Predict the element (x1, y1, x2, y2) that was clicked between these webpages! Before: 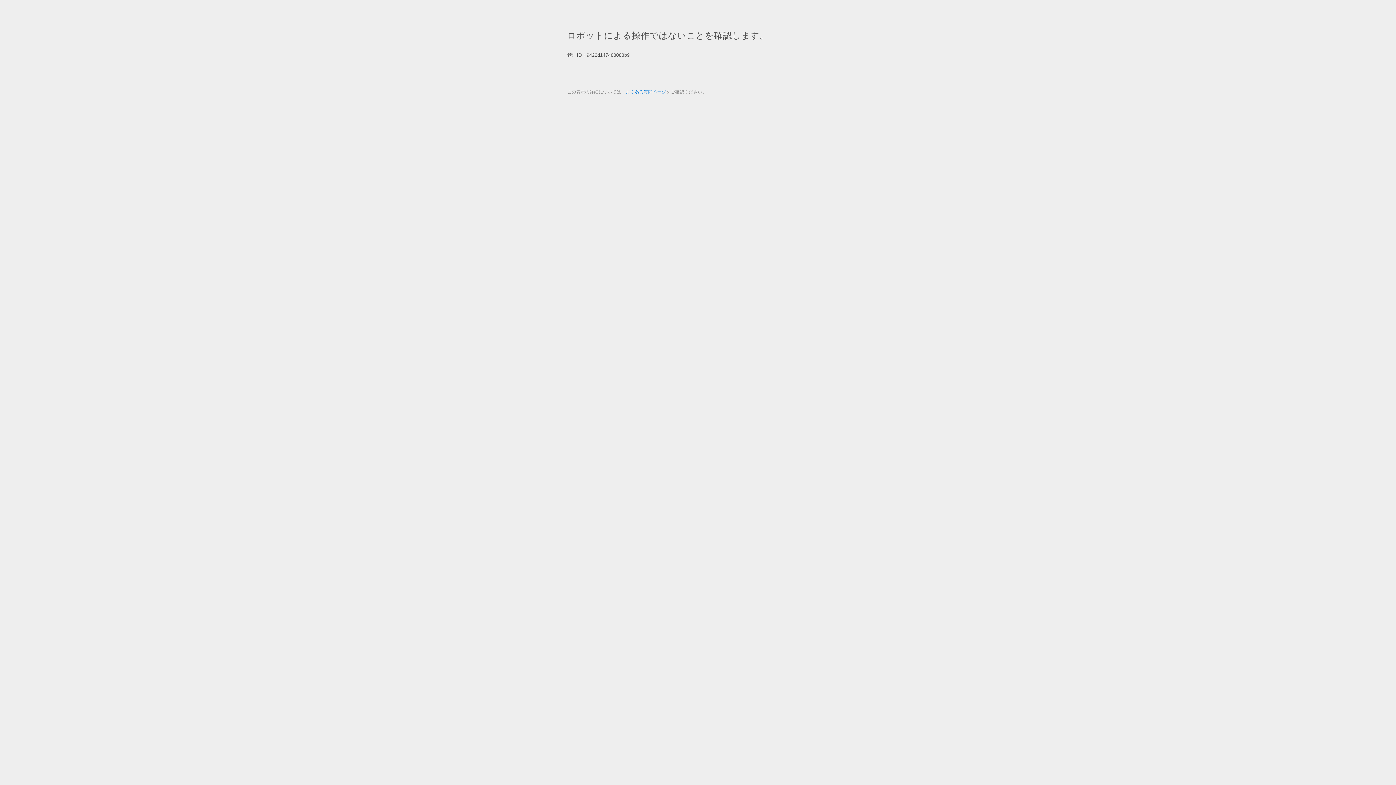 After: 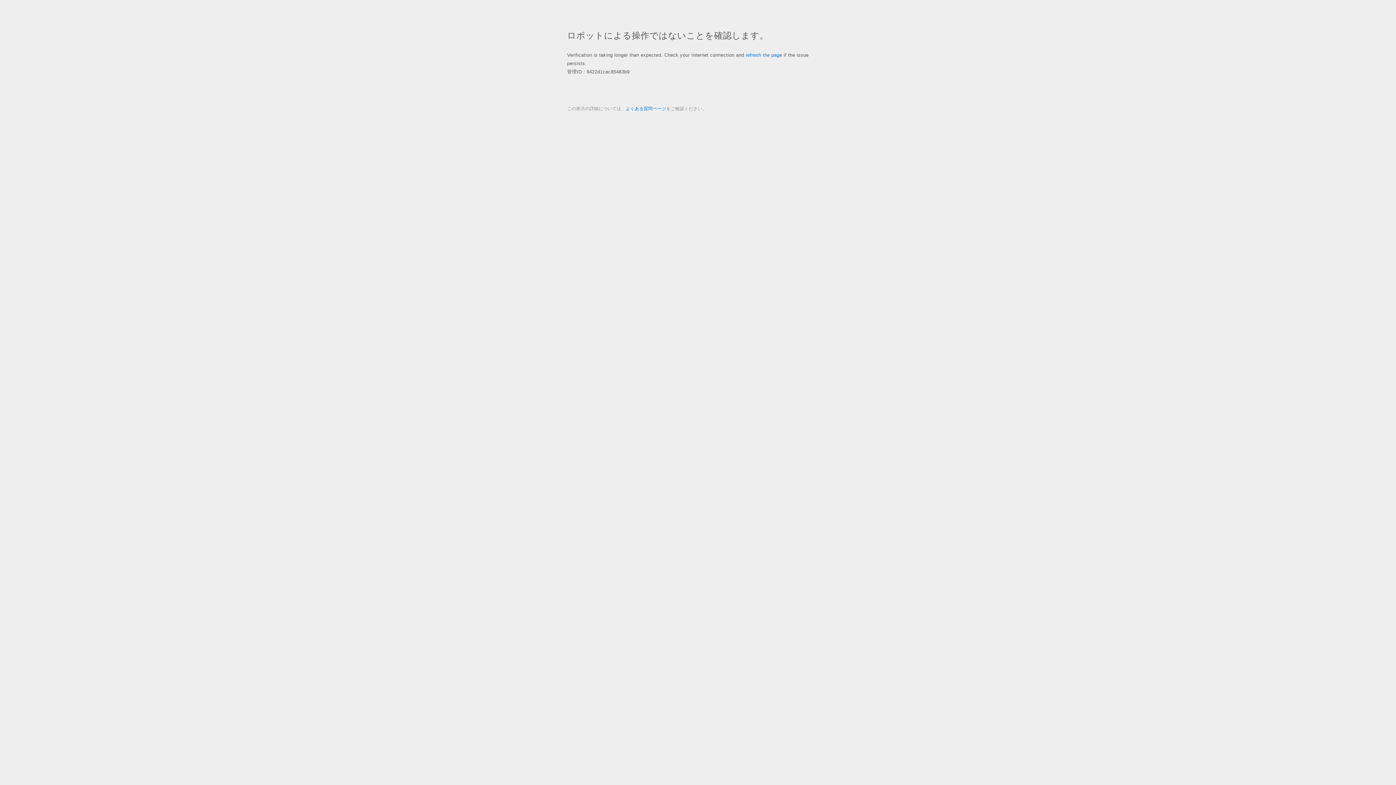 Action: label: よくある質問ページ bbox: (625, 89, 666, 94)